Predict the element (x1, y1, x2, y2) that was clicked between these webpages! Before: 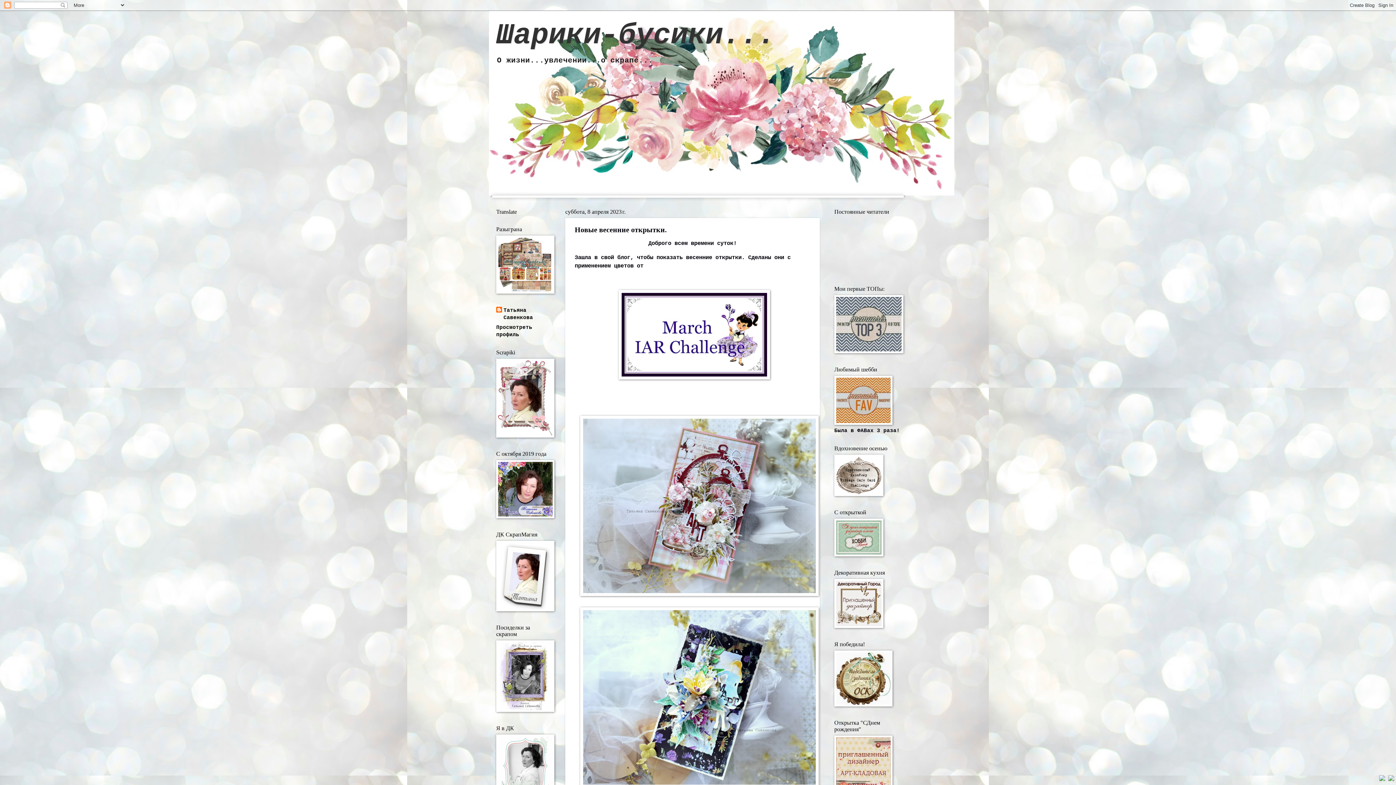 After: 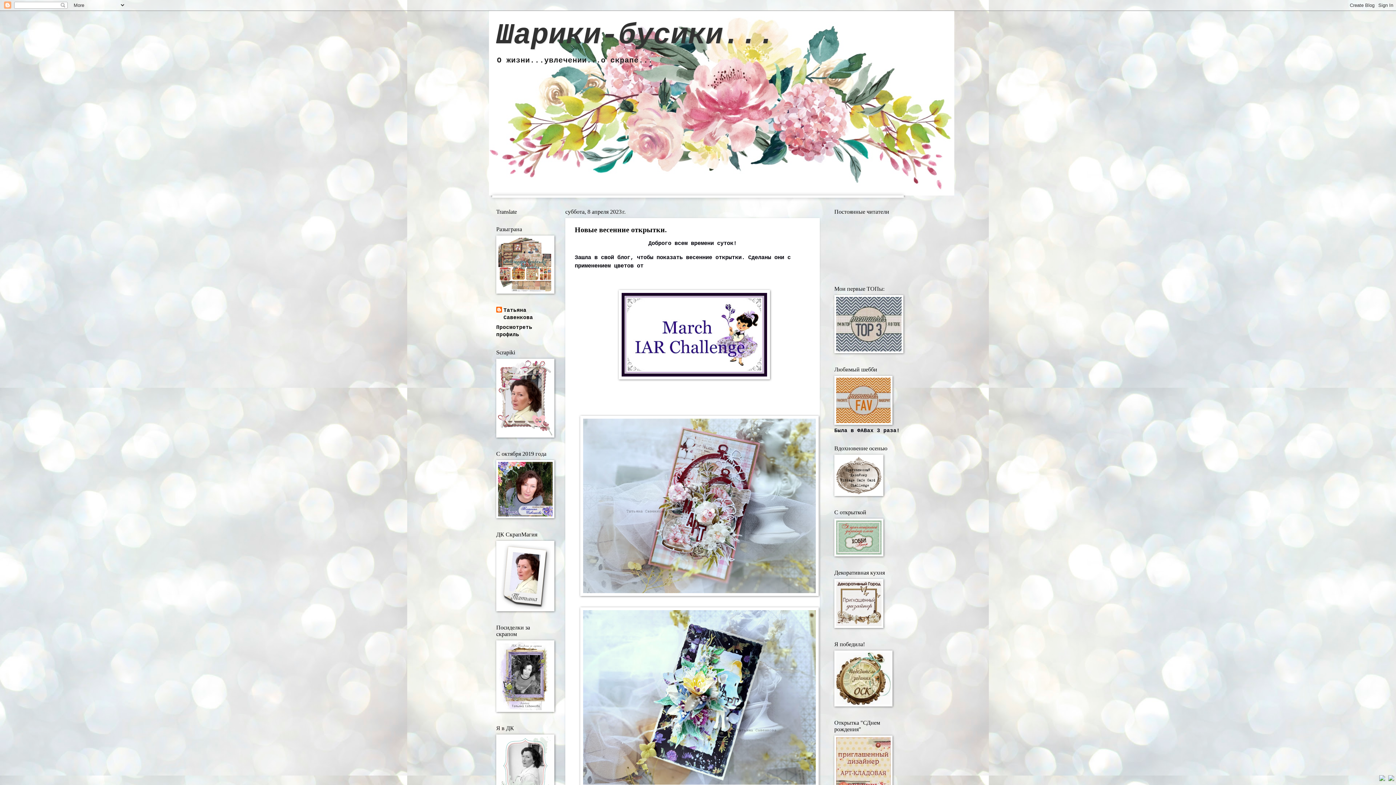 Action: label: Шарики-бусики... bbox: (496, 18, 775, 52)